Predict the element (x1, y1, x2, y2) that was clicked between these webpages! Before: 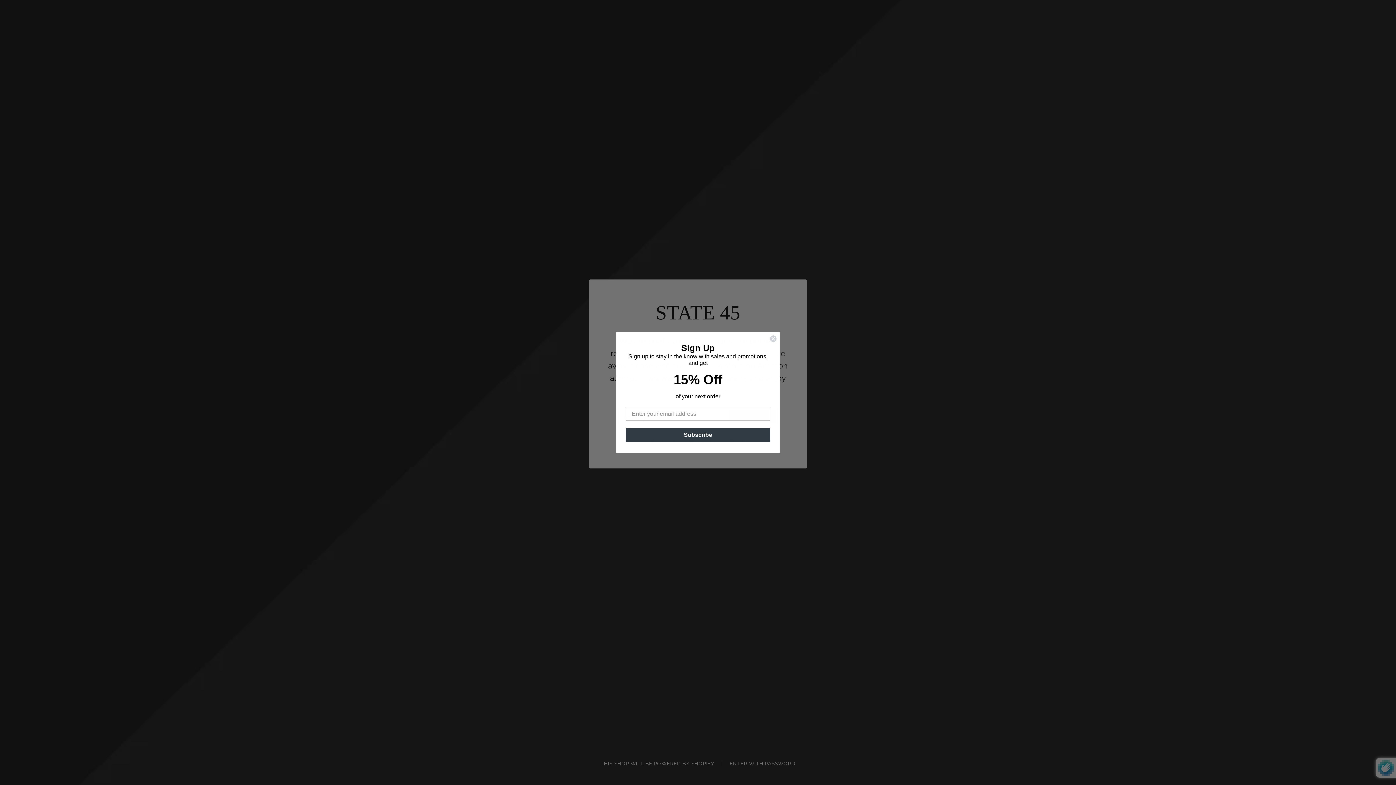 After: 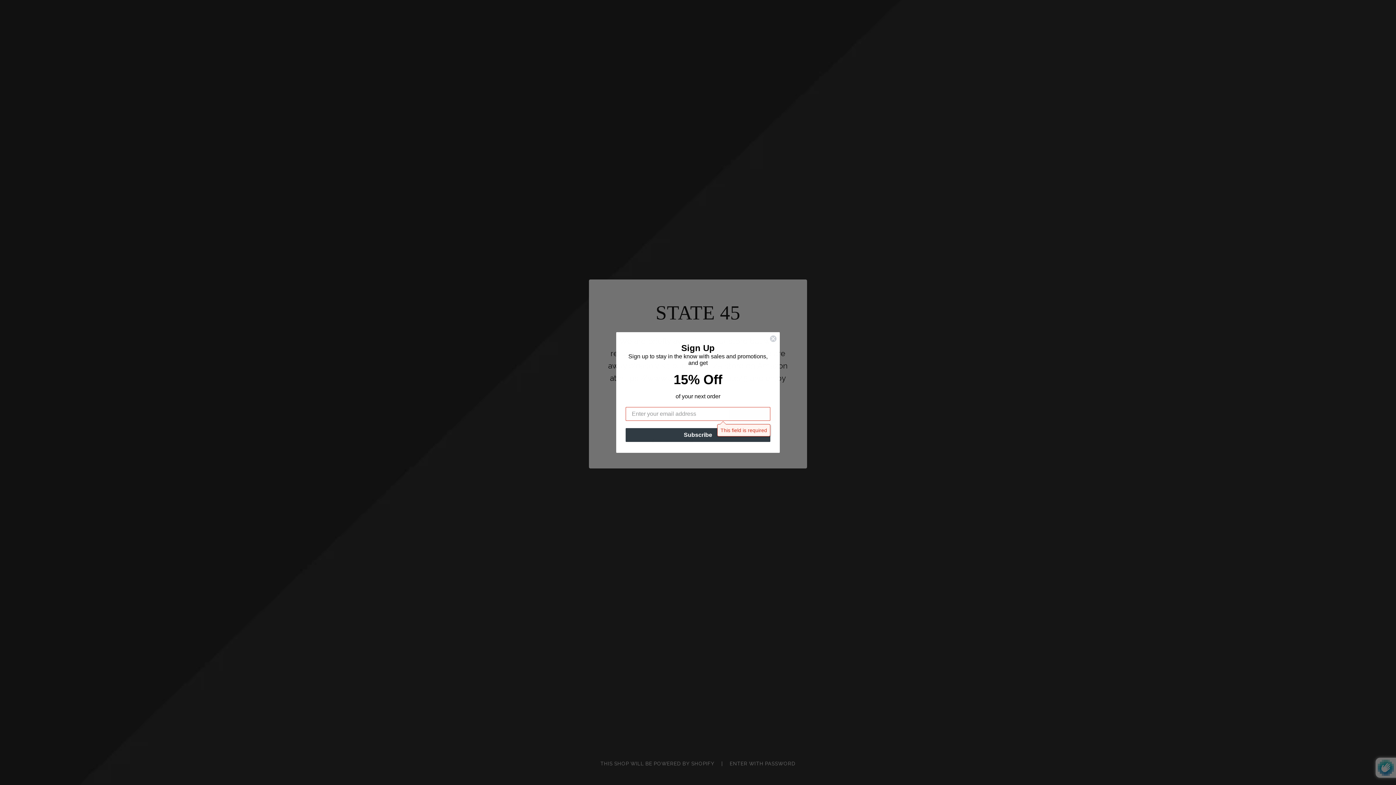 Action: label: Subscribe bbox: (625, 428, 770, 442)